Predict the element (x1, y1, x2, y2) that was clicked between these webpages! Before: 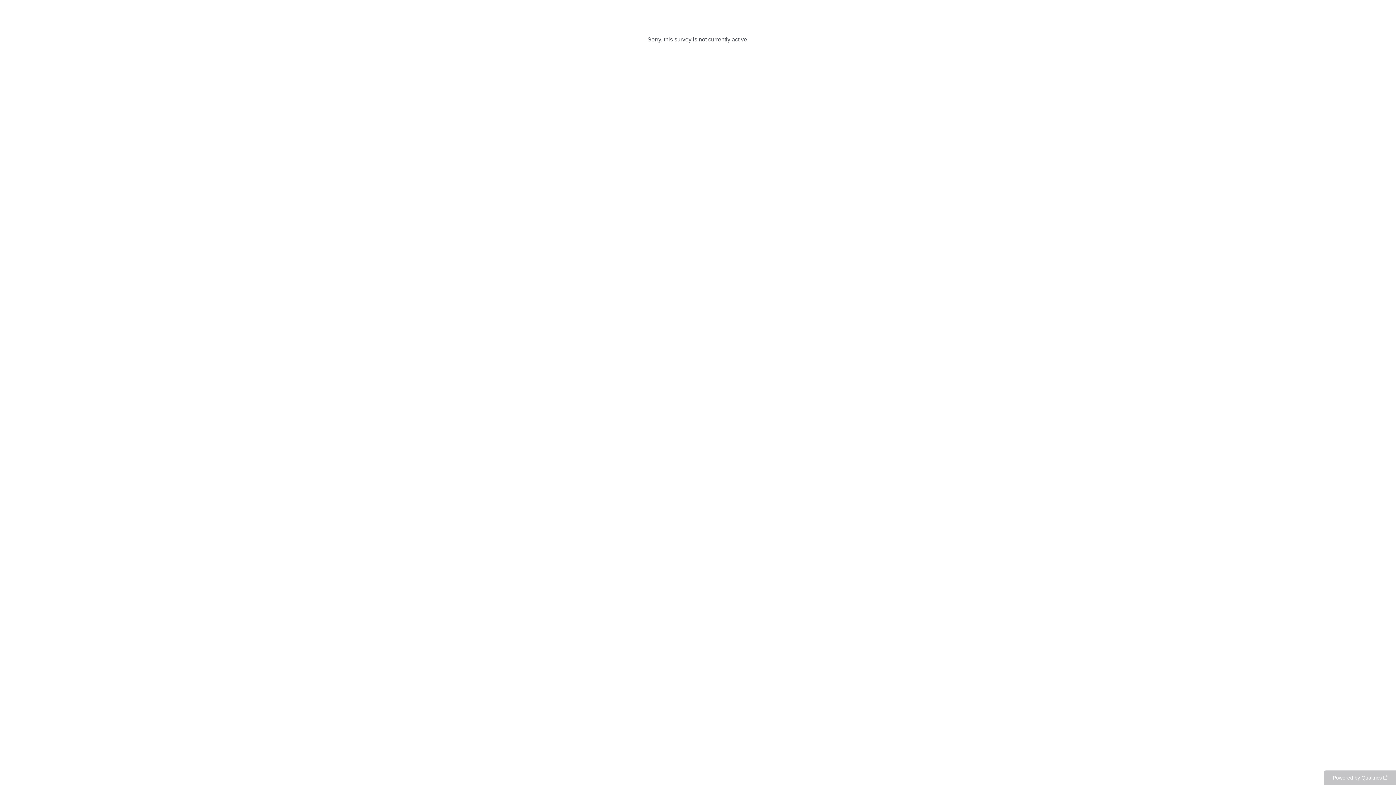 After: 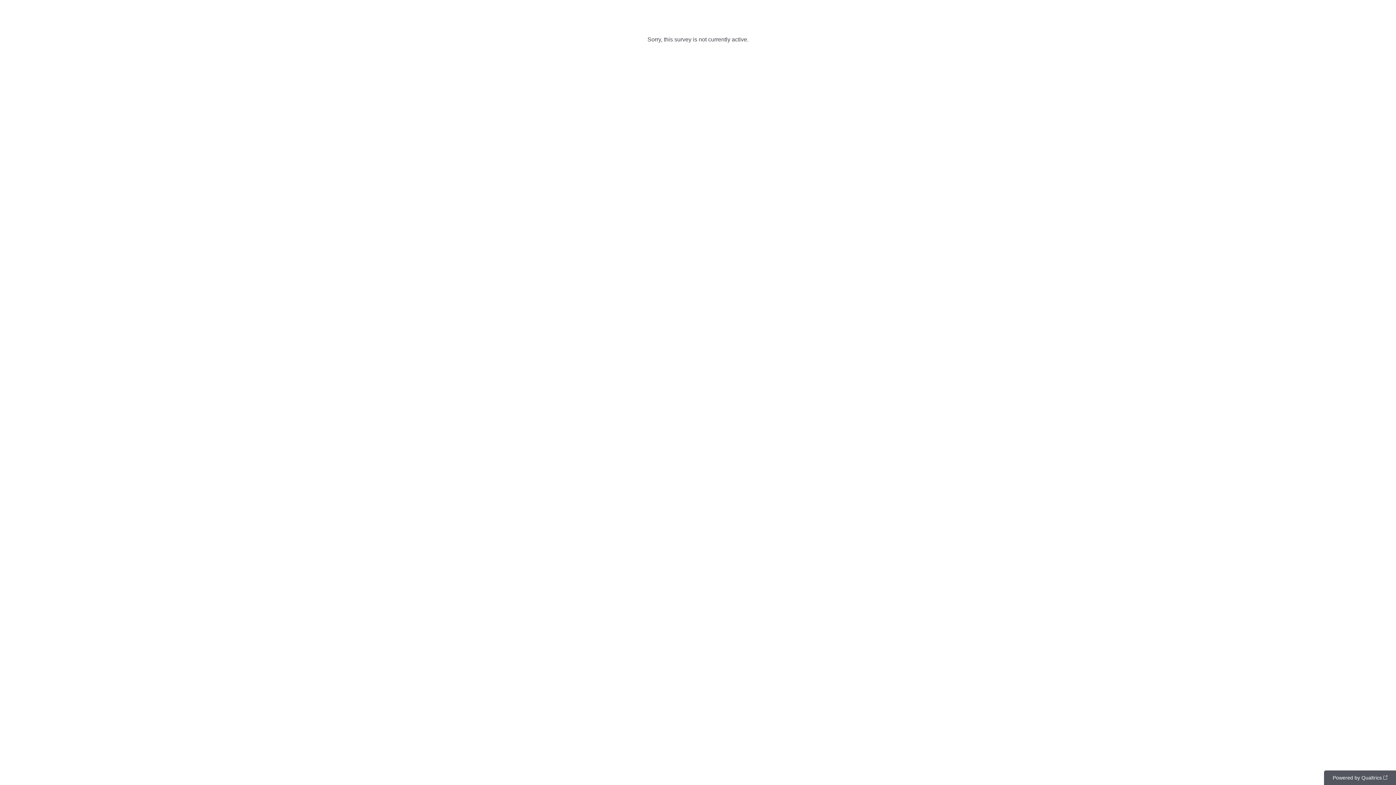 Action: bbox: (1324, 770, 1396, 785) label: Powered by Qualtrics